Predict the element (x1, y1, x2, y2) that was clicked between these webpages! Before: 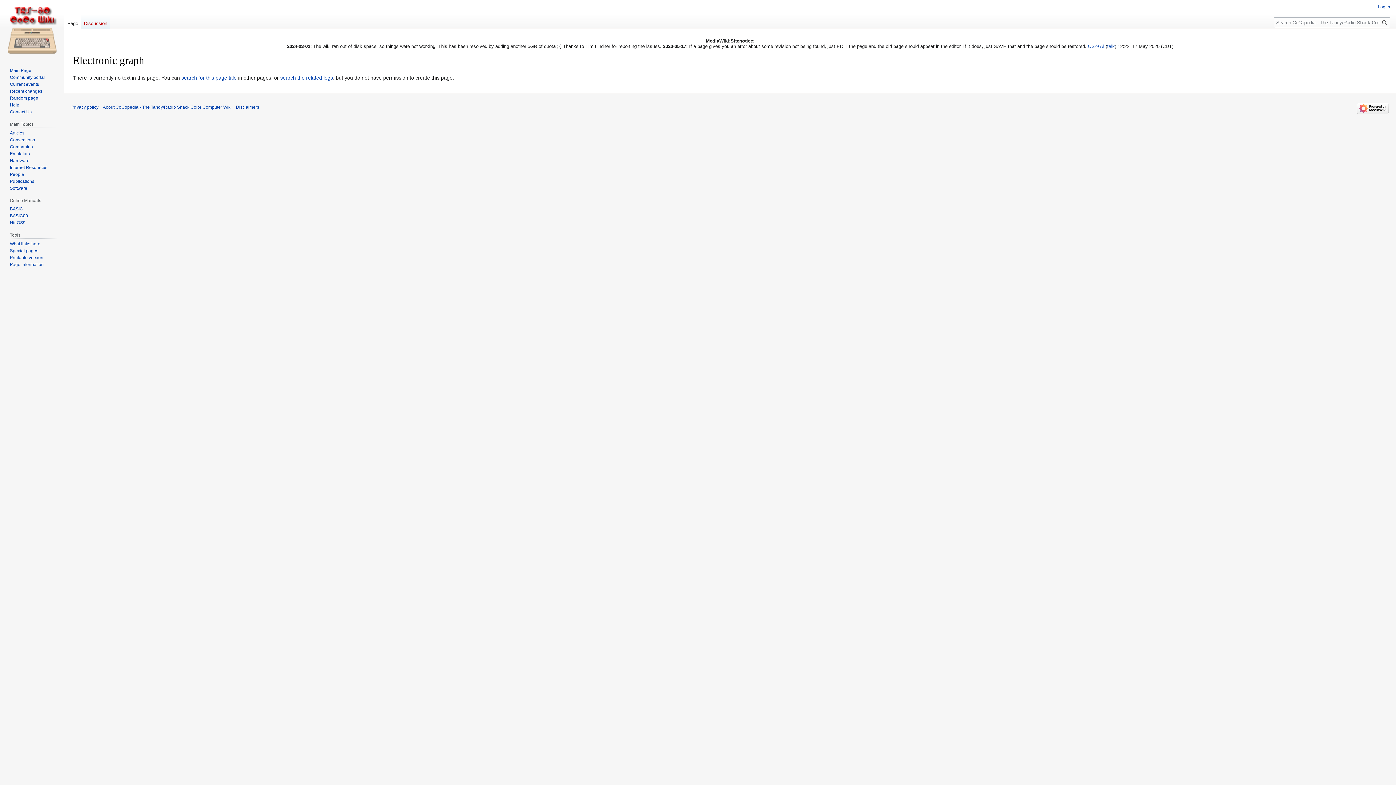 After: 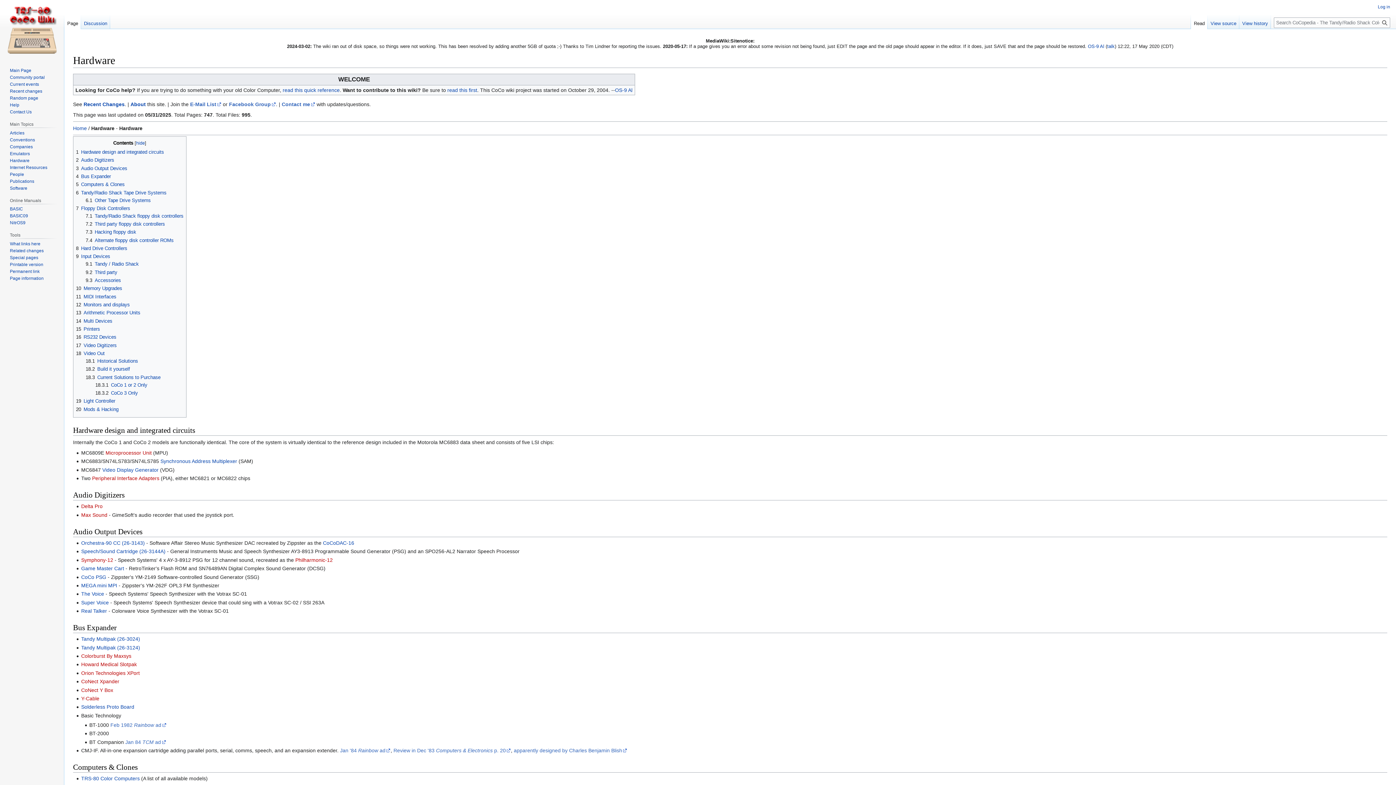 Action: bbox: (9, 158, 29, 163) label: Hardware